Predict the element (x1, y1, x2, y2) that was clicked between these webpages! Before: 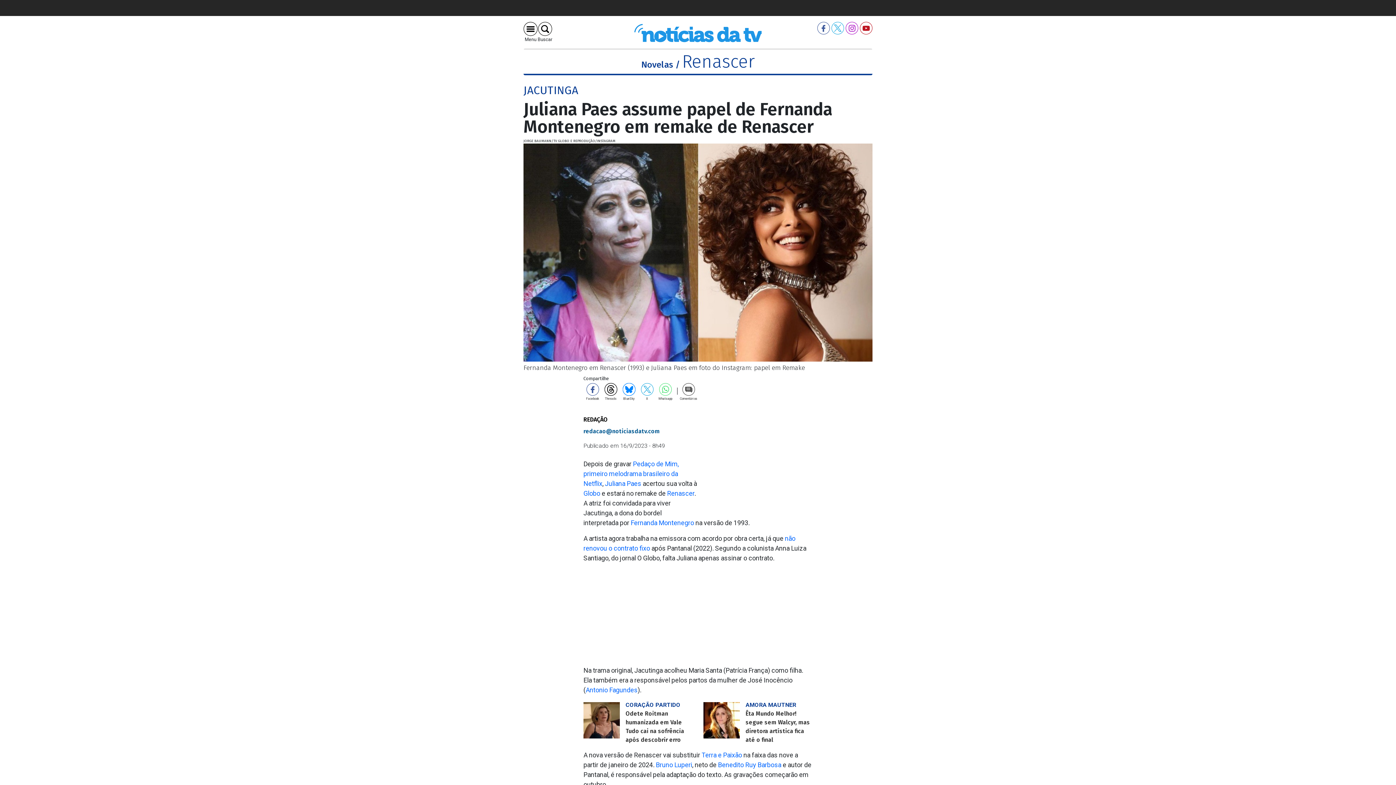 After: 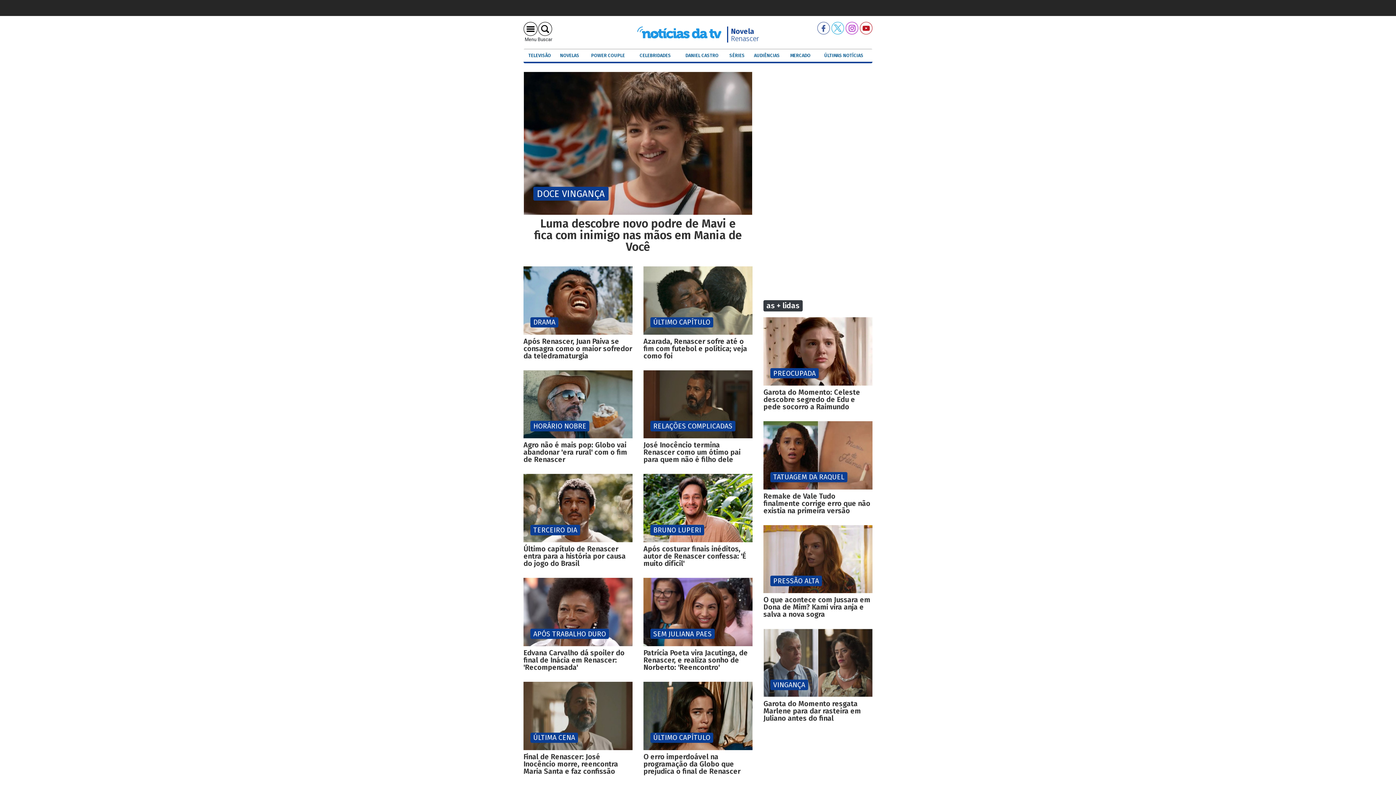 Action: label: Renascer bbox: (682, 50, 754, 72)